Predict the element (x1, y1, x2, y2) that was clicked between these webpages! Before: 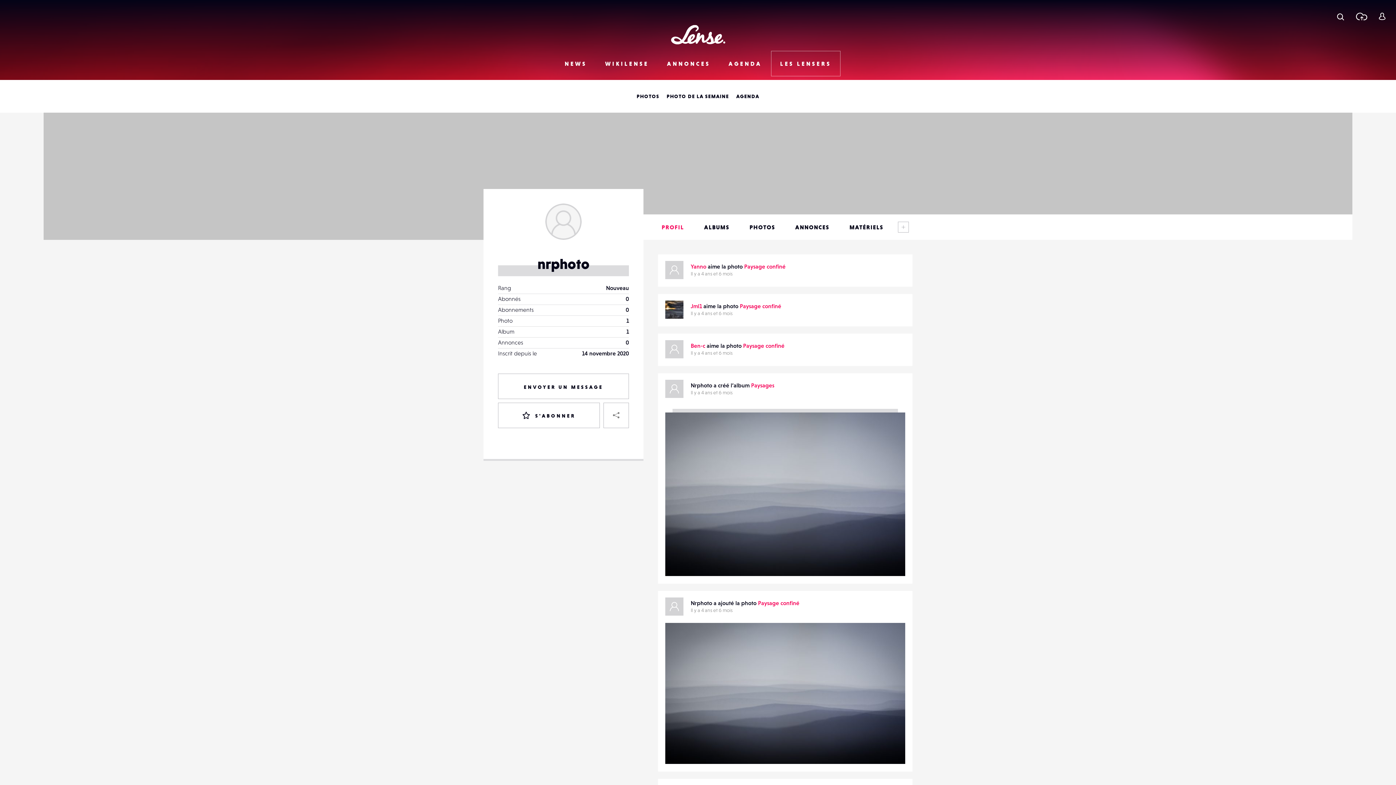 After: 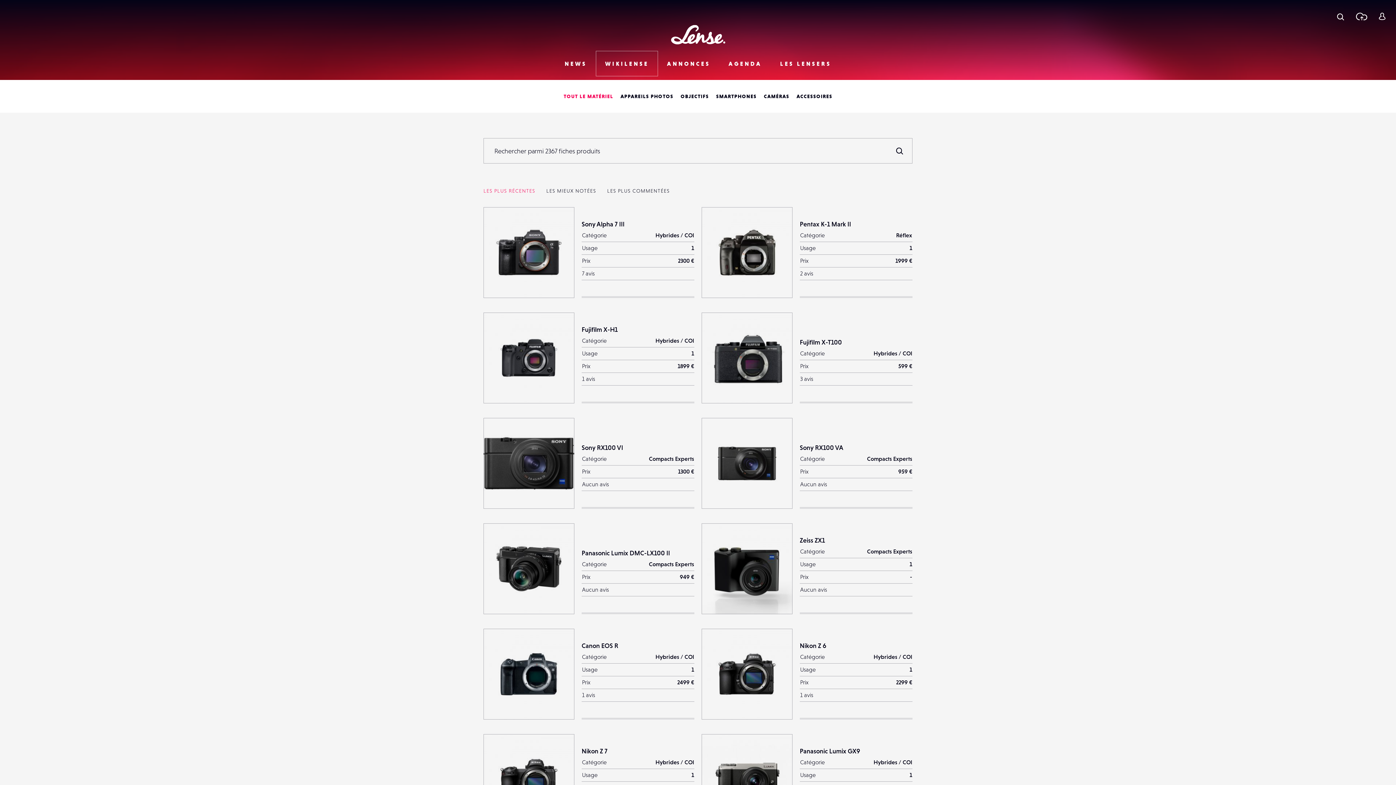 Action: bbox: (596, 50, 658, 76) label: WIKILENSE